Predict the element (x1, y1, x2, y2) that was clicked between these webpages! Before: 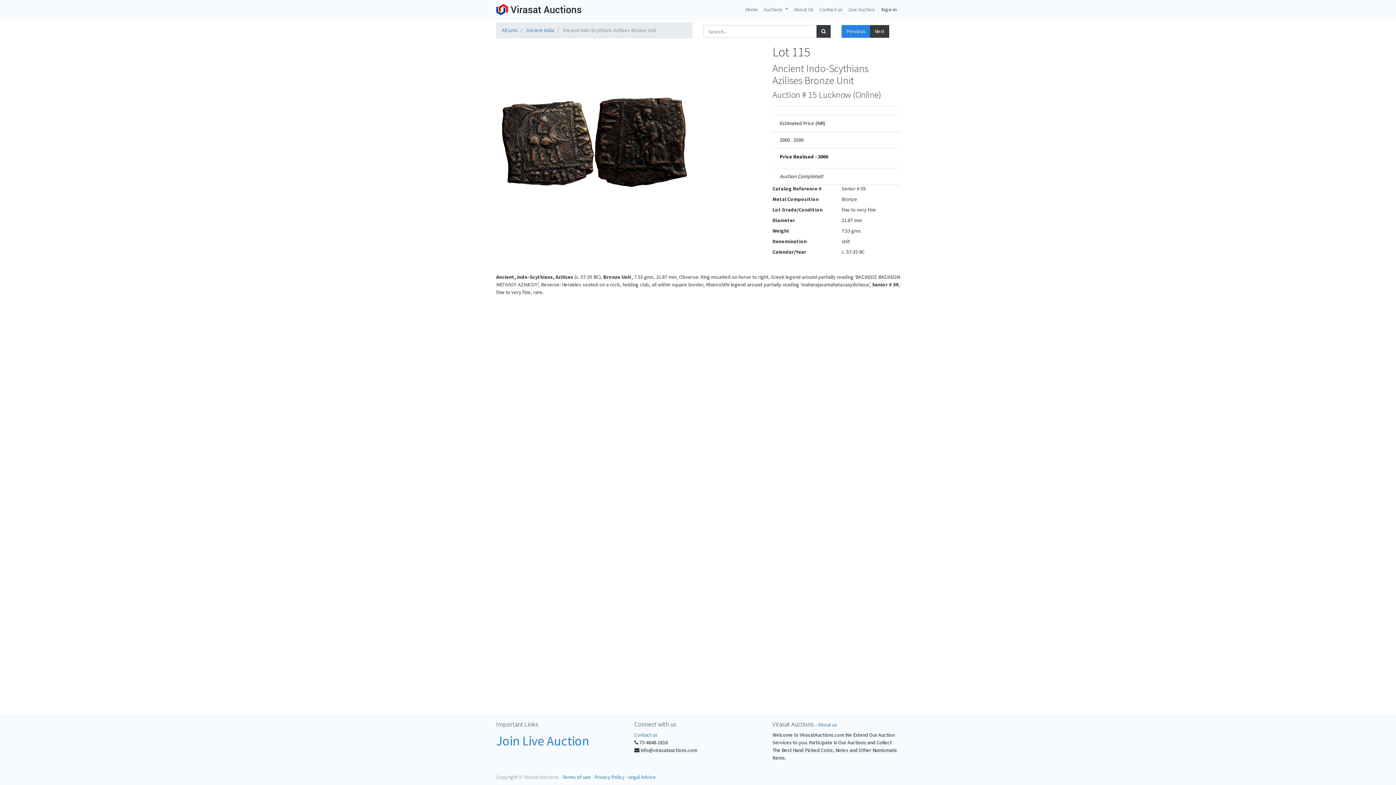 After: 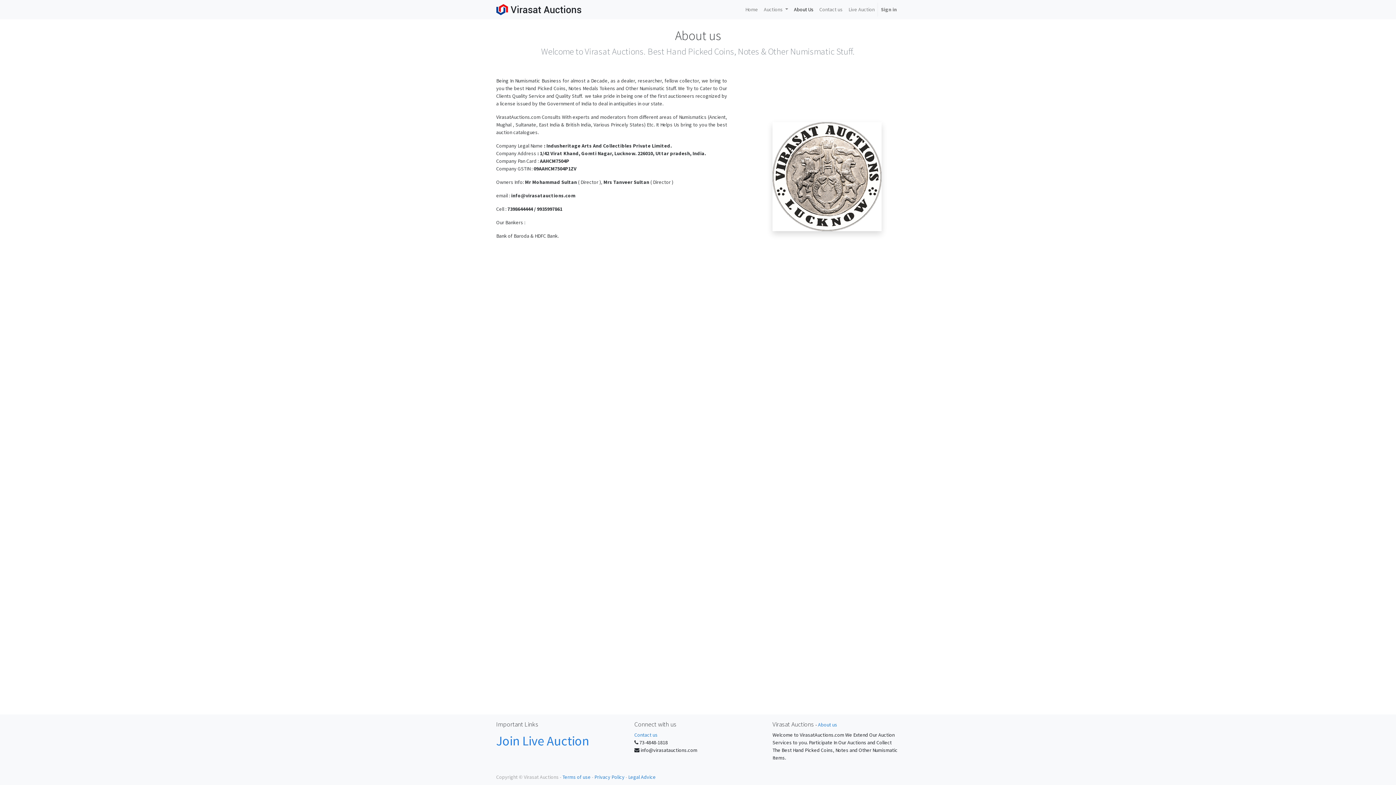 Action: bbox: (791, 2, 816, 16) label: About Us